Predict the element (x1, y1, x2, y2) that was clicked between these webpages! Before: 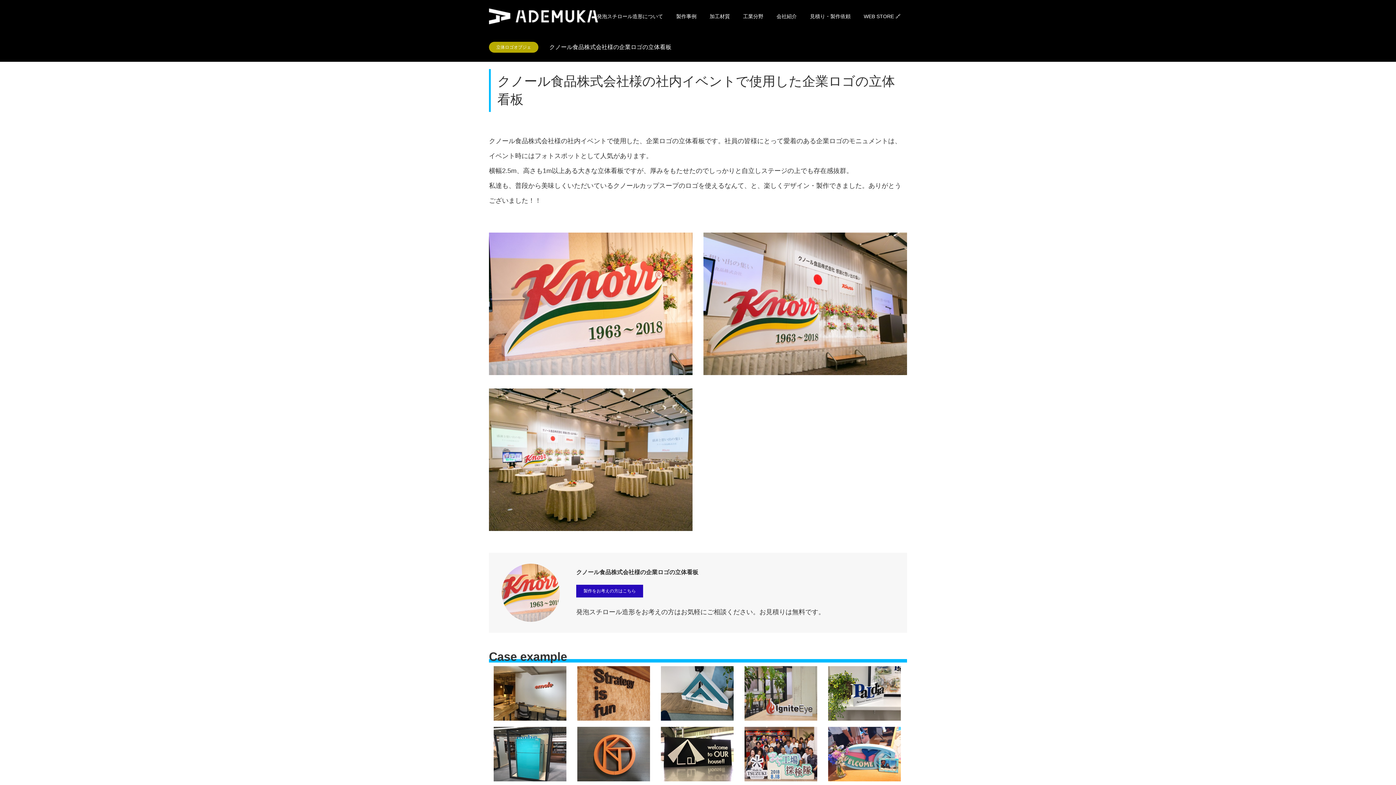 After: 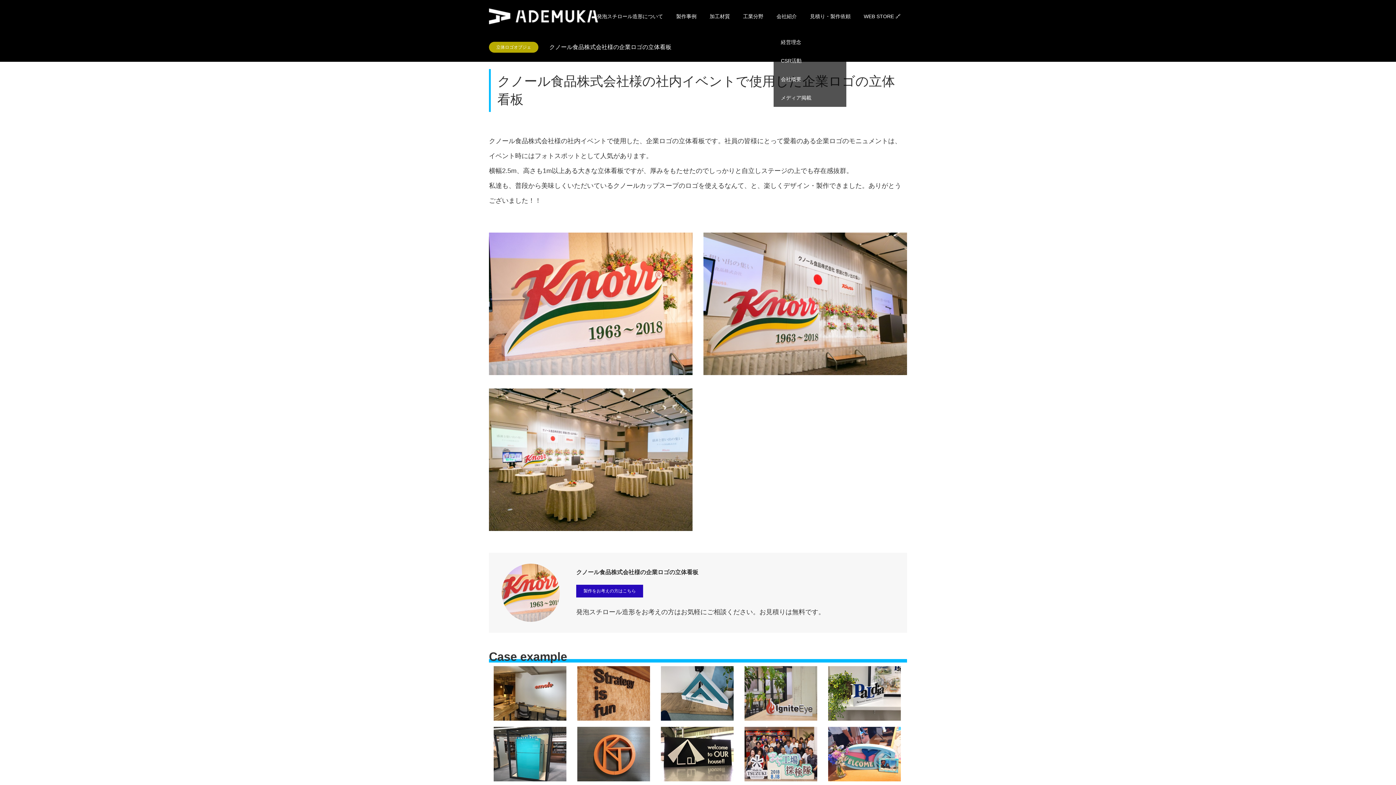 Action: label: 会社紹介 bbox: (770, 0, 803, 32)